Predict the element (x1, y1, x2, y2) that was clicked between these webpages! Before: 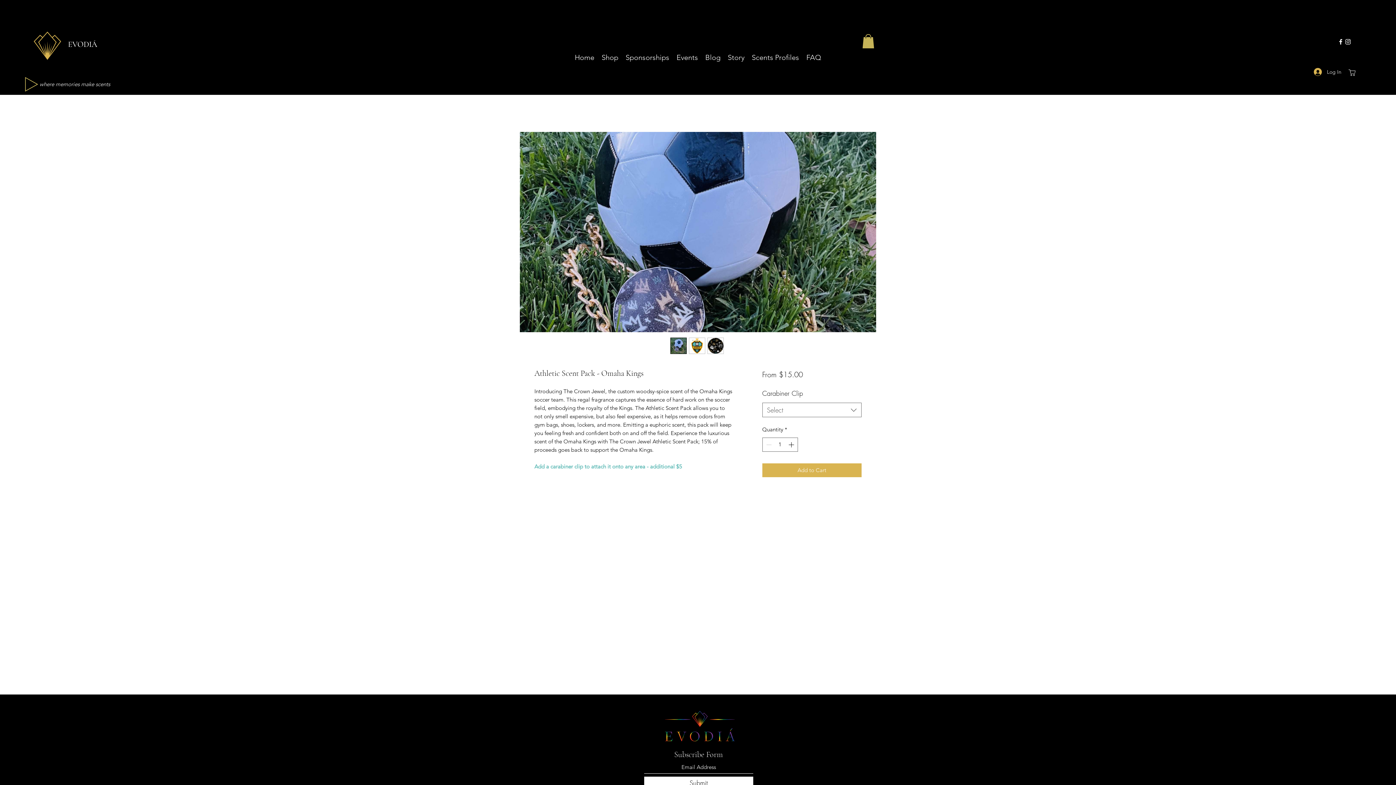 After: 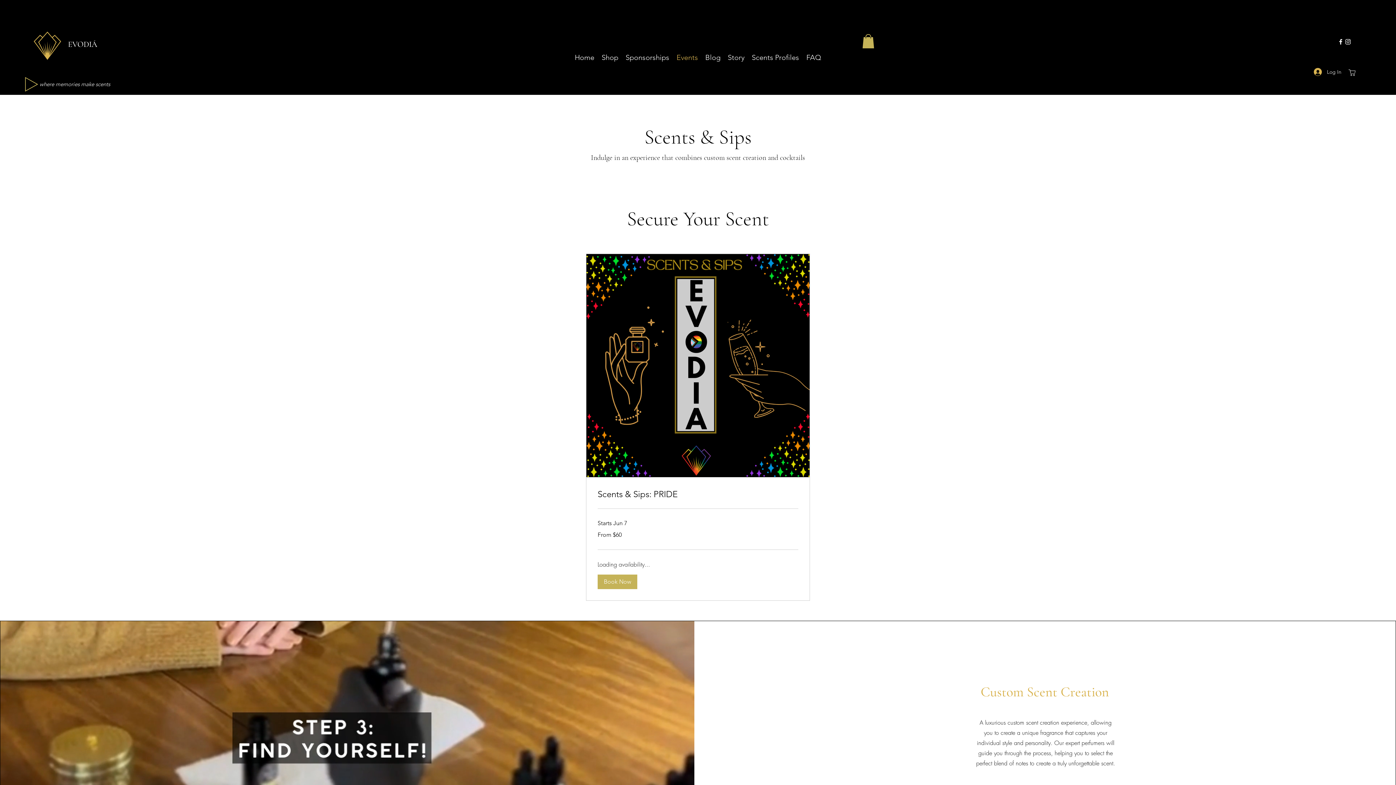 Action: label: Events bbox: (673, 50, 701, 64)